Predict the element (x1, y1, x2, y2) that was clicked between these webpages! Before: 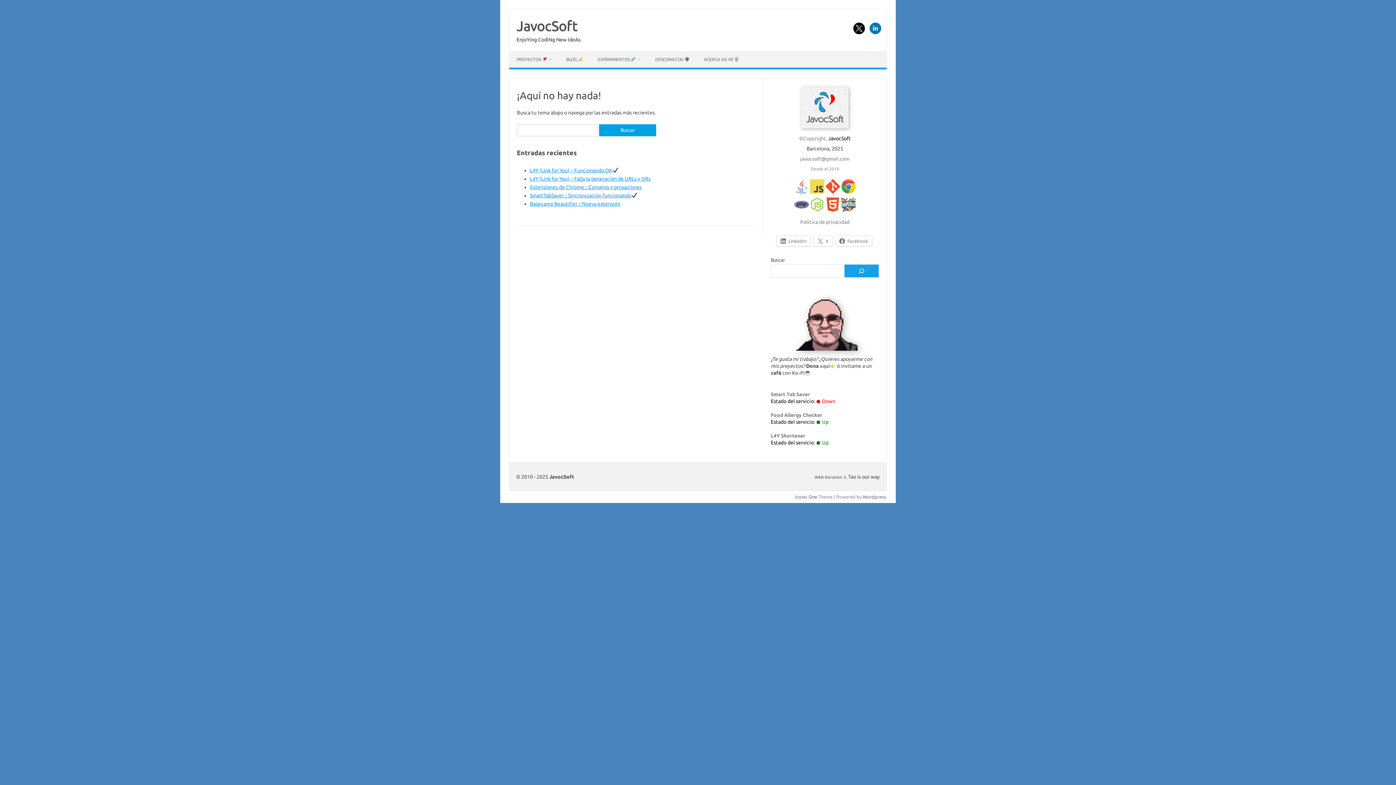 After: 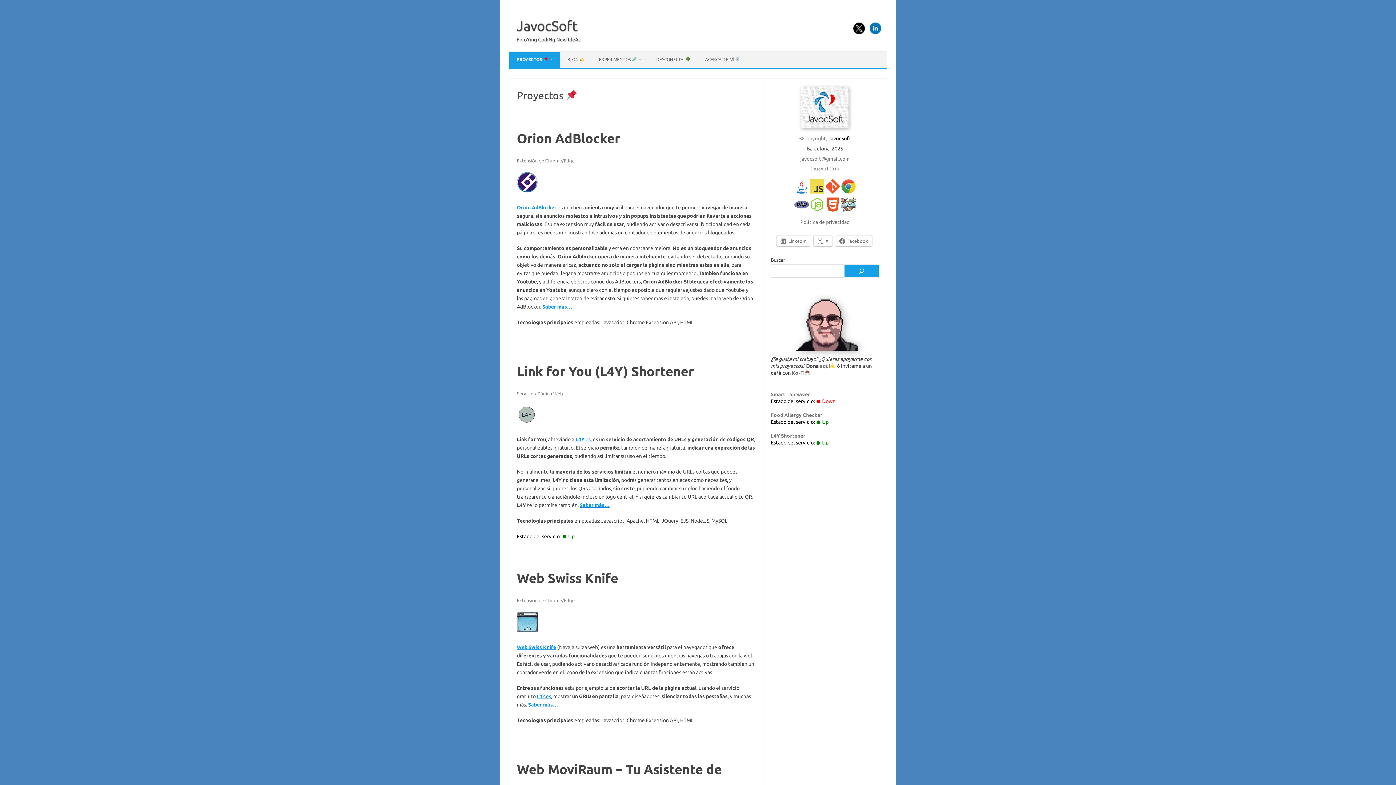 Action: label: PROYECTOS  bbox: (509, 51, 559, 67)